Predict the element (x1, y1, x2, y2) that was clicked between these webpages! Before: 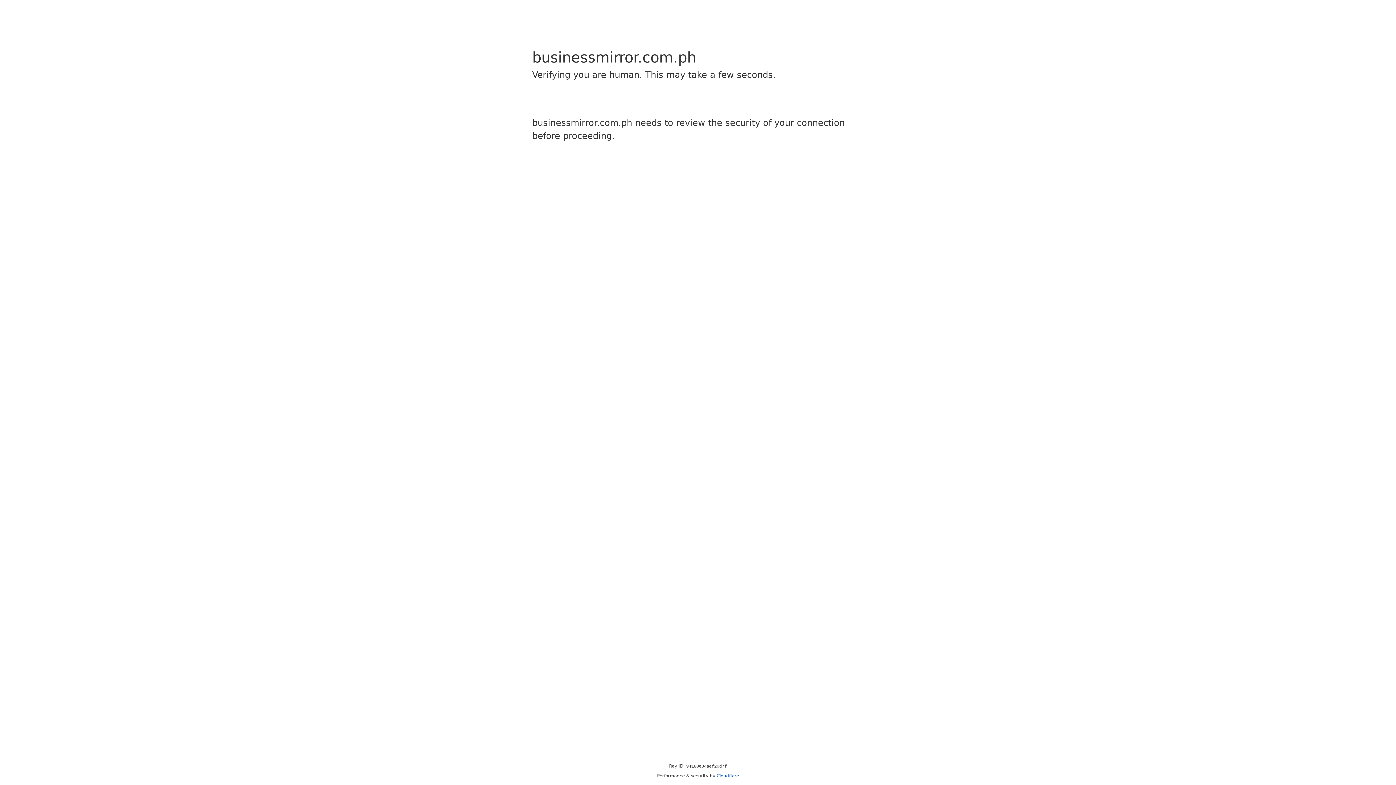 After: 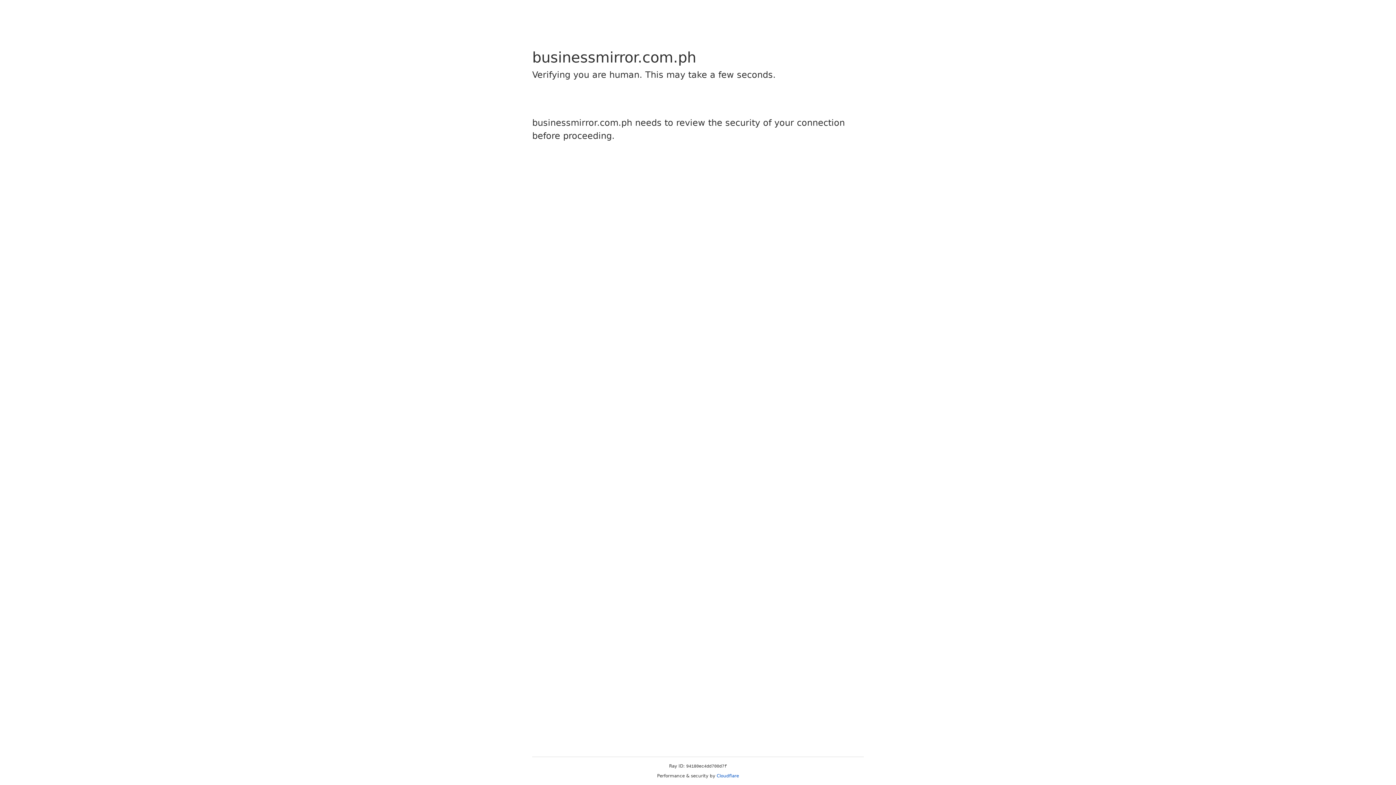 Action: label: Cloudflare bbox: (716, 773, 739, 778)